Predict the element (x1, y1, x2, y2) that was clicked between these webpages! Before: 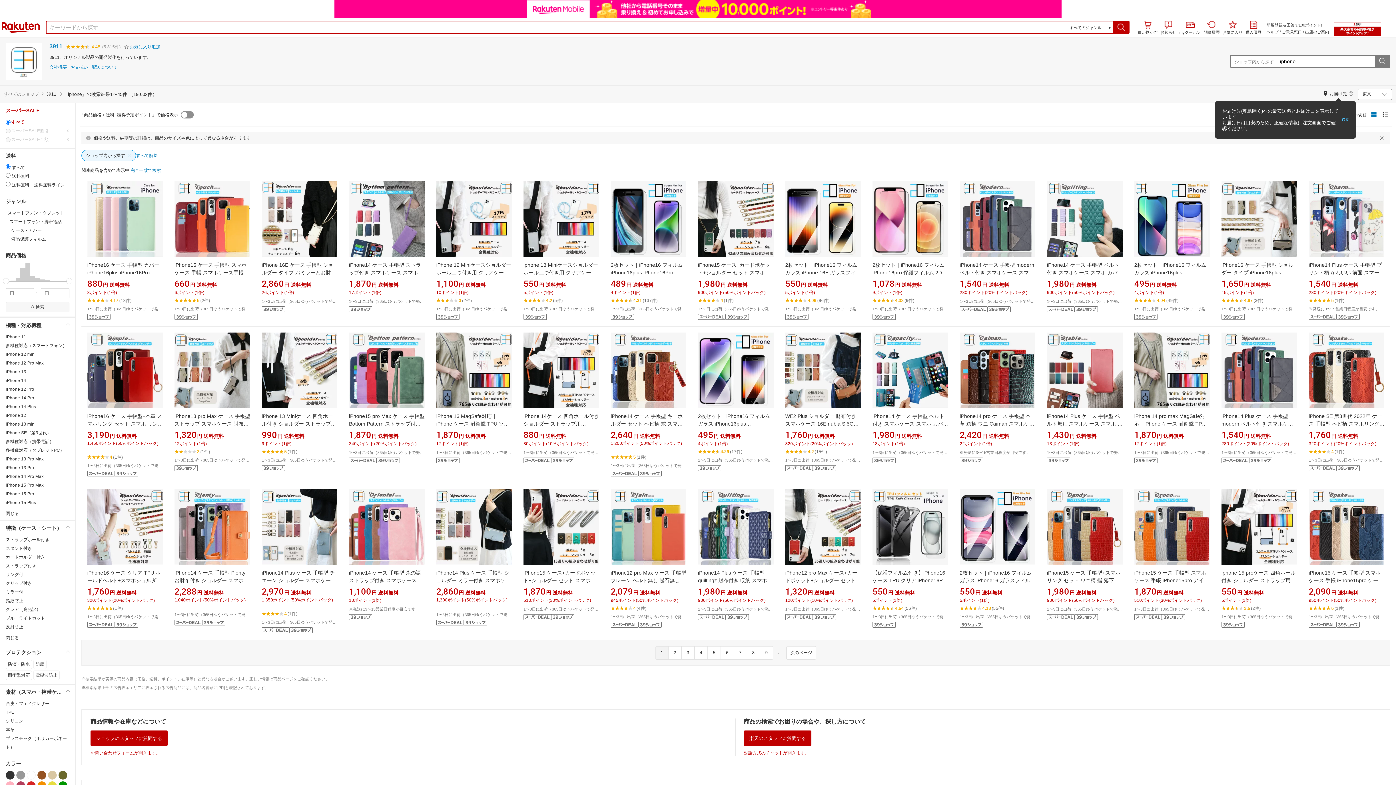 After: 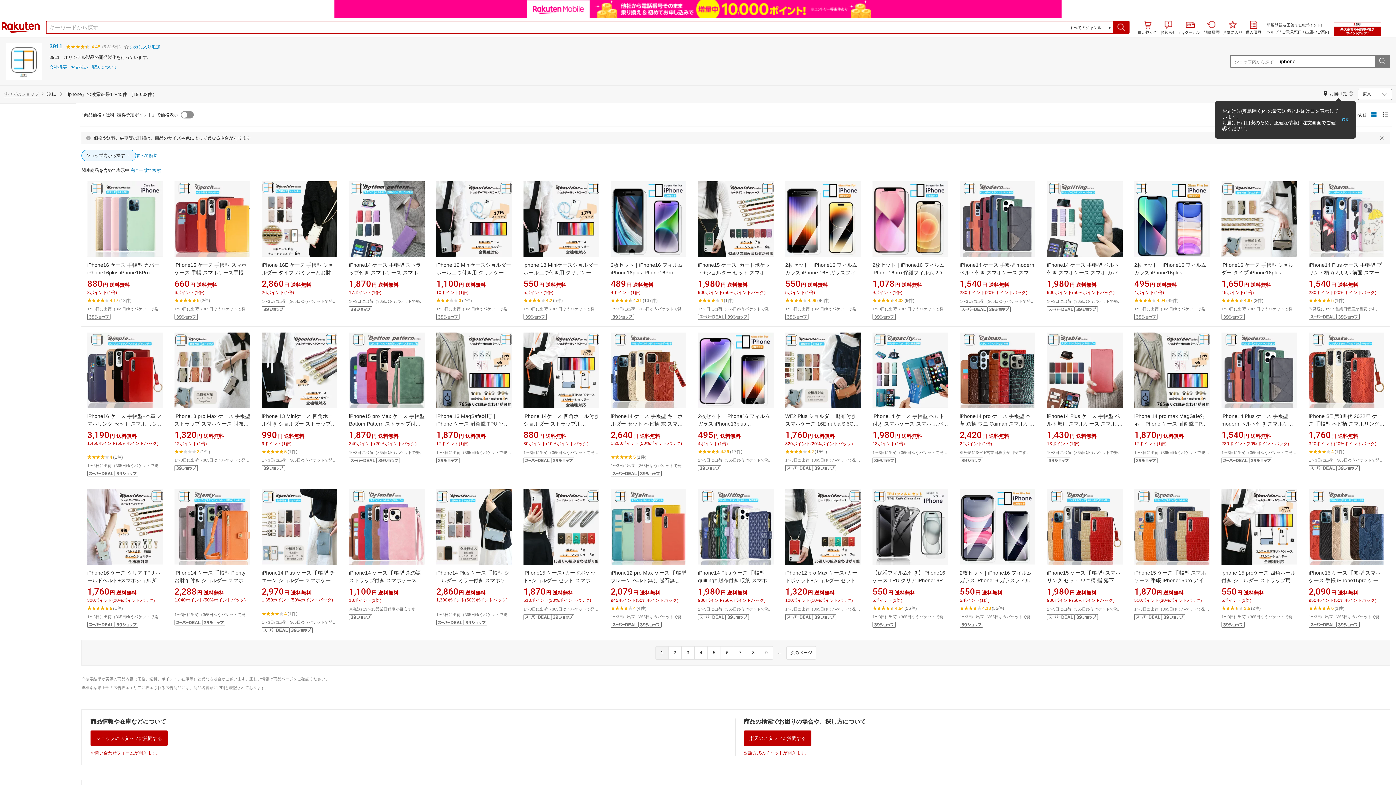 Action: bbox: (10, 244, 15, 262)